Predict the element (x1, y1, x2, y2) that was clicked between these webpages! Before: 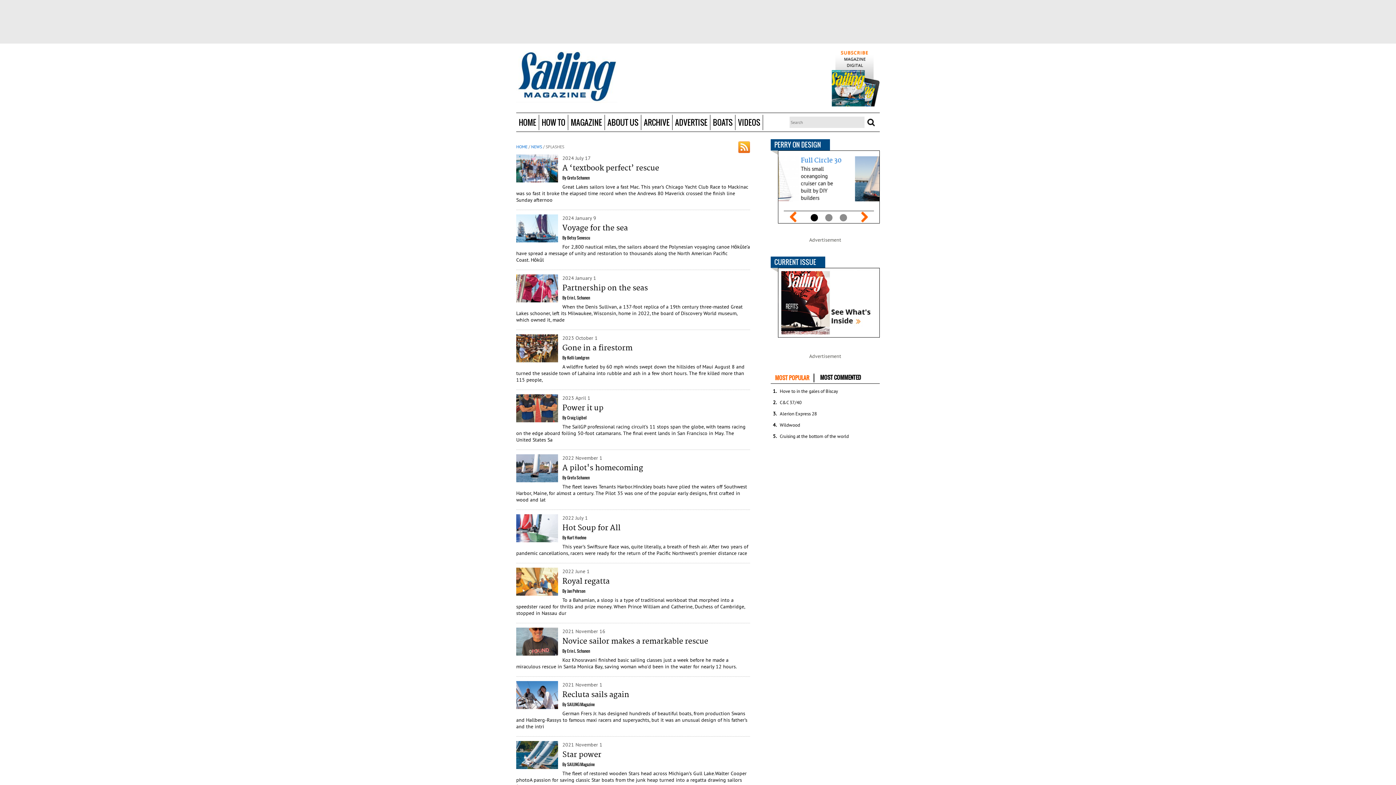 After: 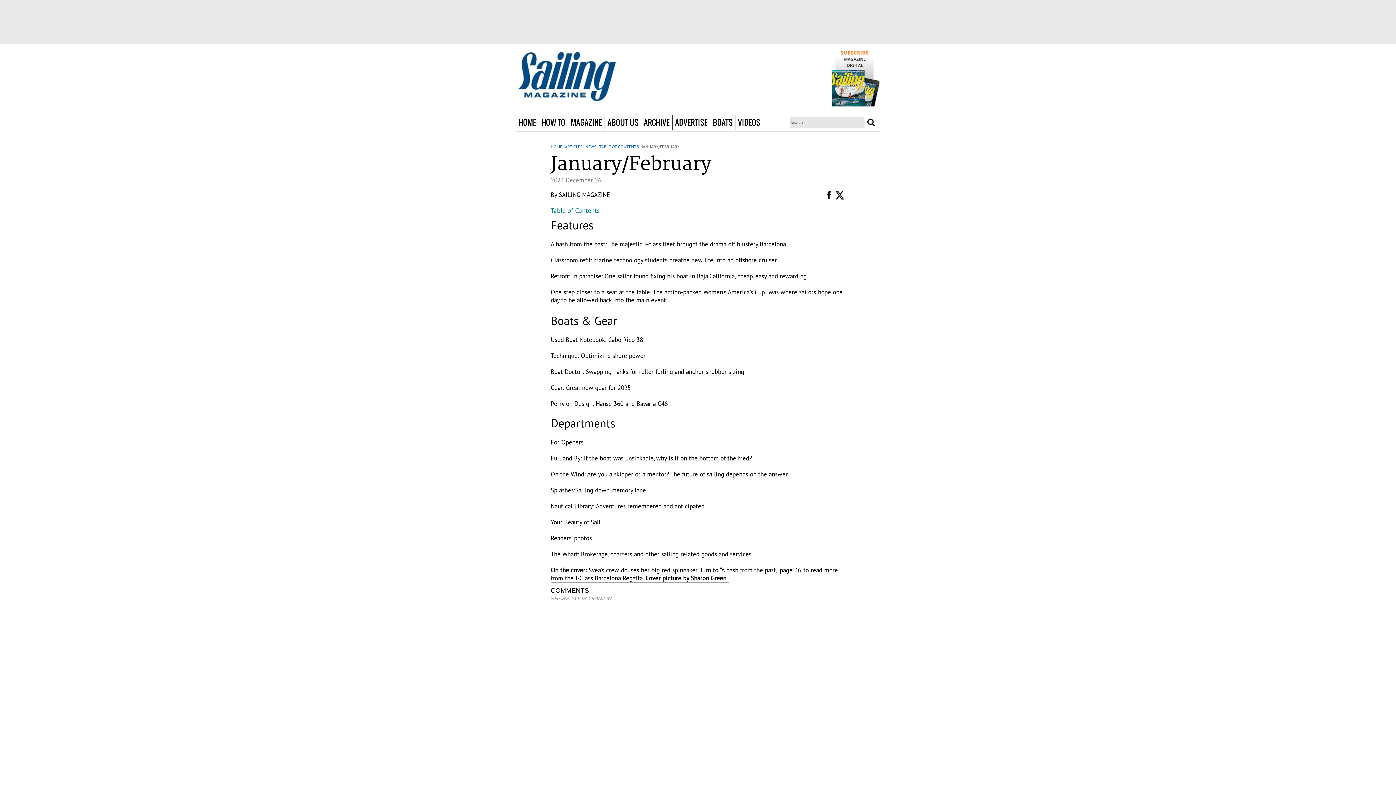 Action: bbox: (778, 332, 880, 339)